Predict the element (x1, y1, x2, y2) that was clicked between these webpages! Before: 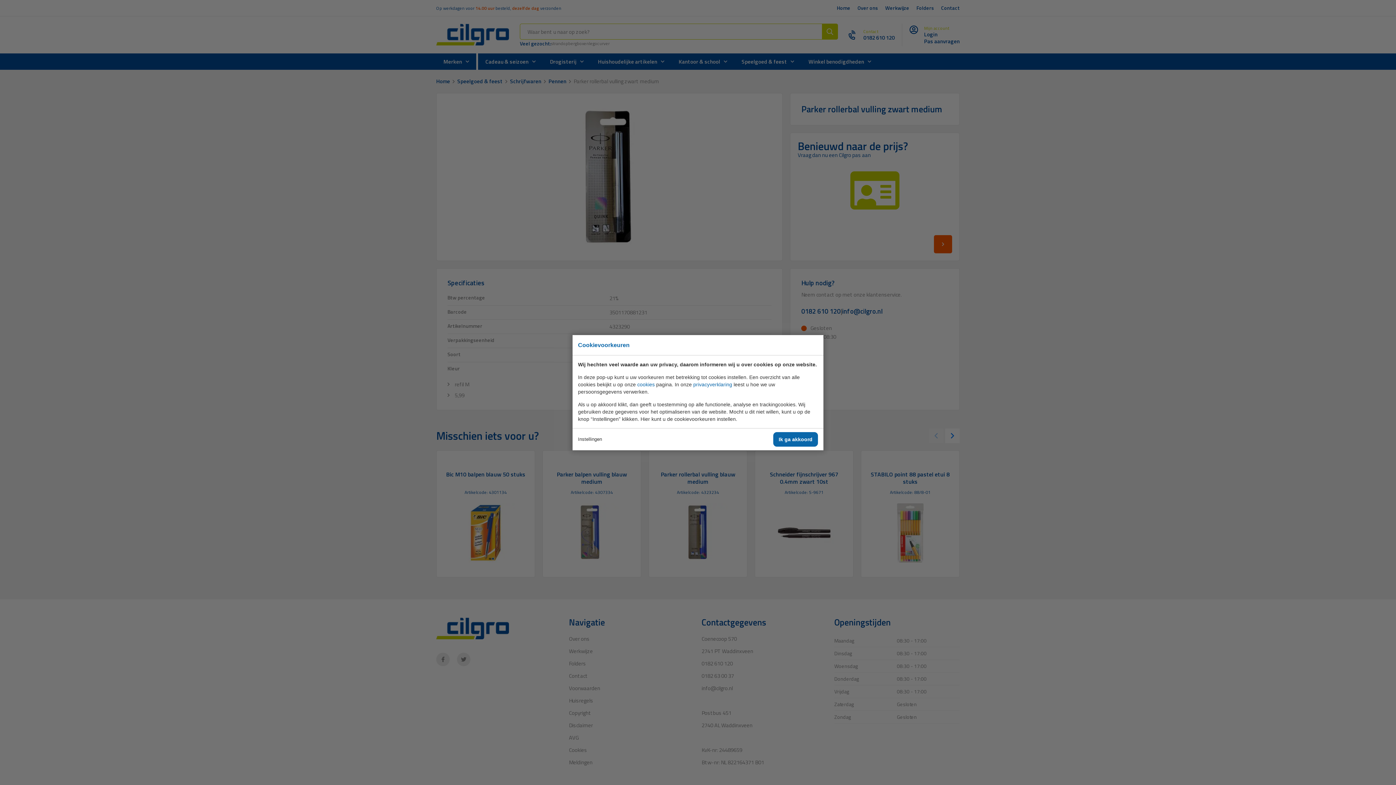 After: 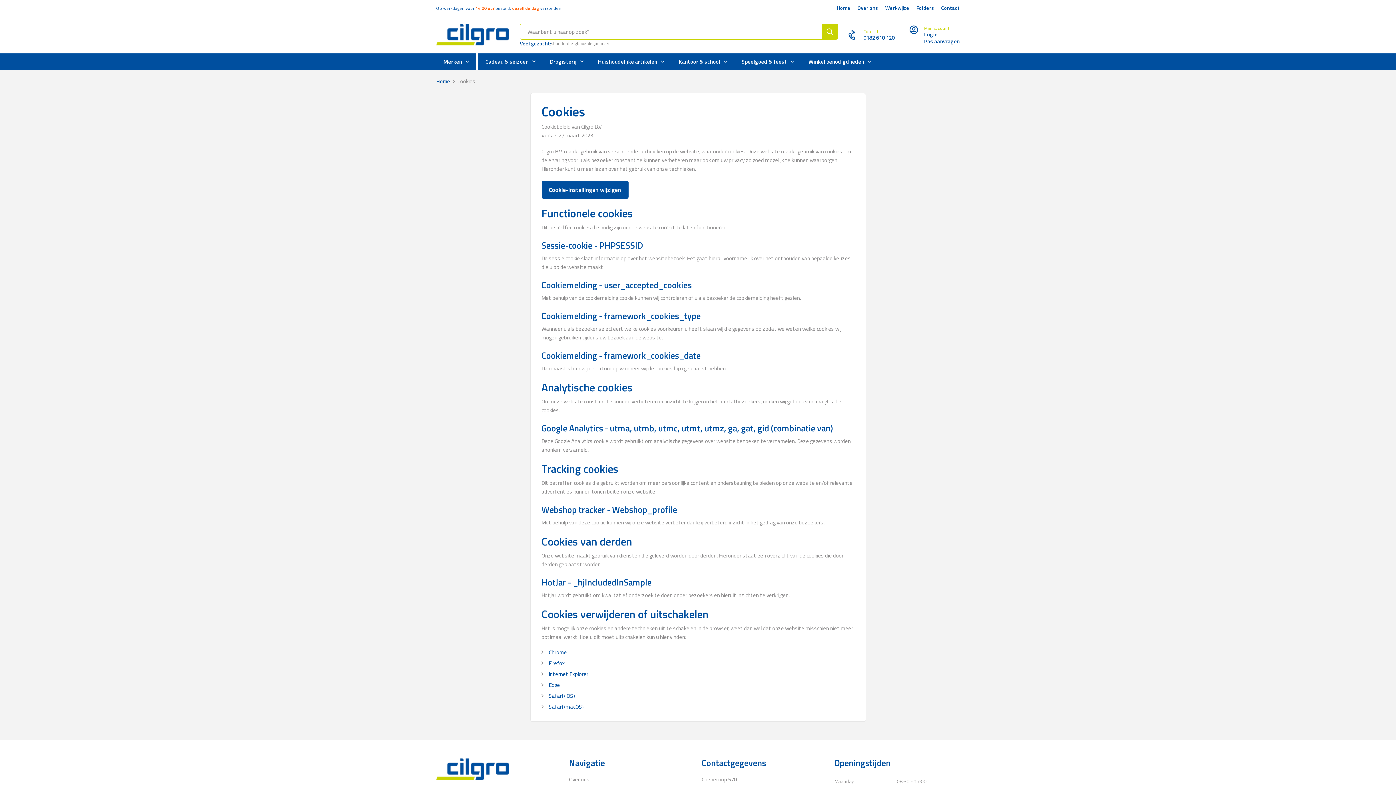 Action: label: cookies bbox: (637, 381, 654, 387)